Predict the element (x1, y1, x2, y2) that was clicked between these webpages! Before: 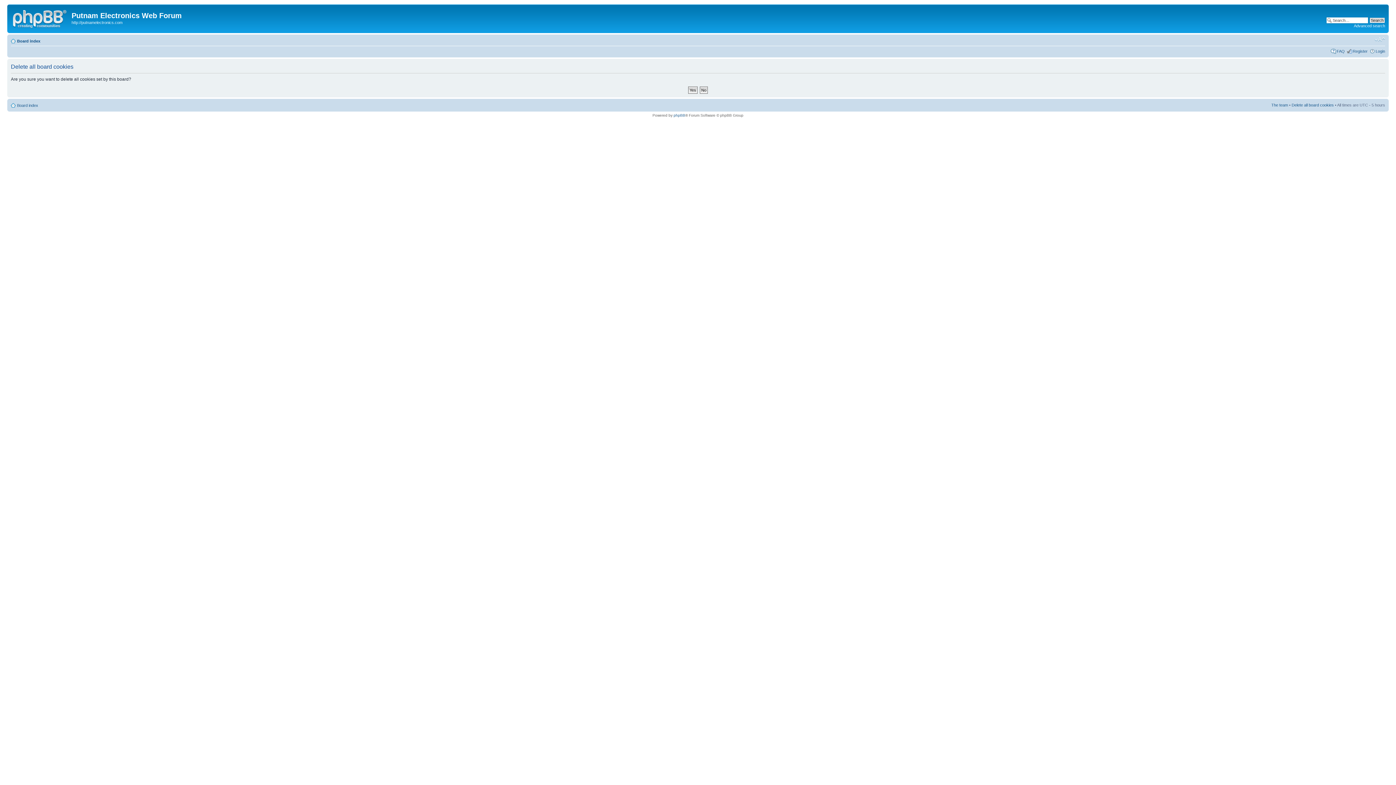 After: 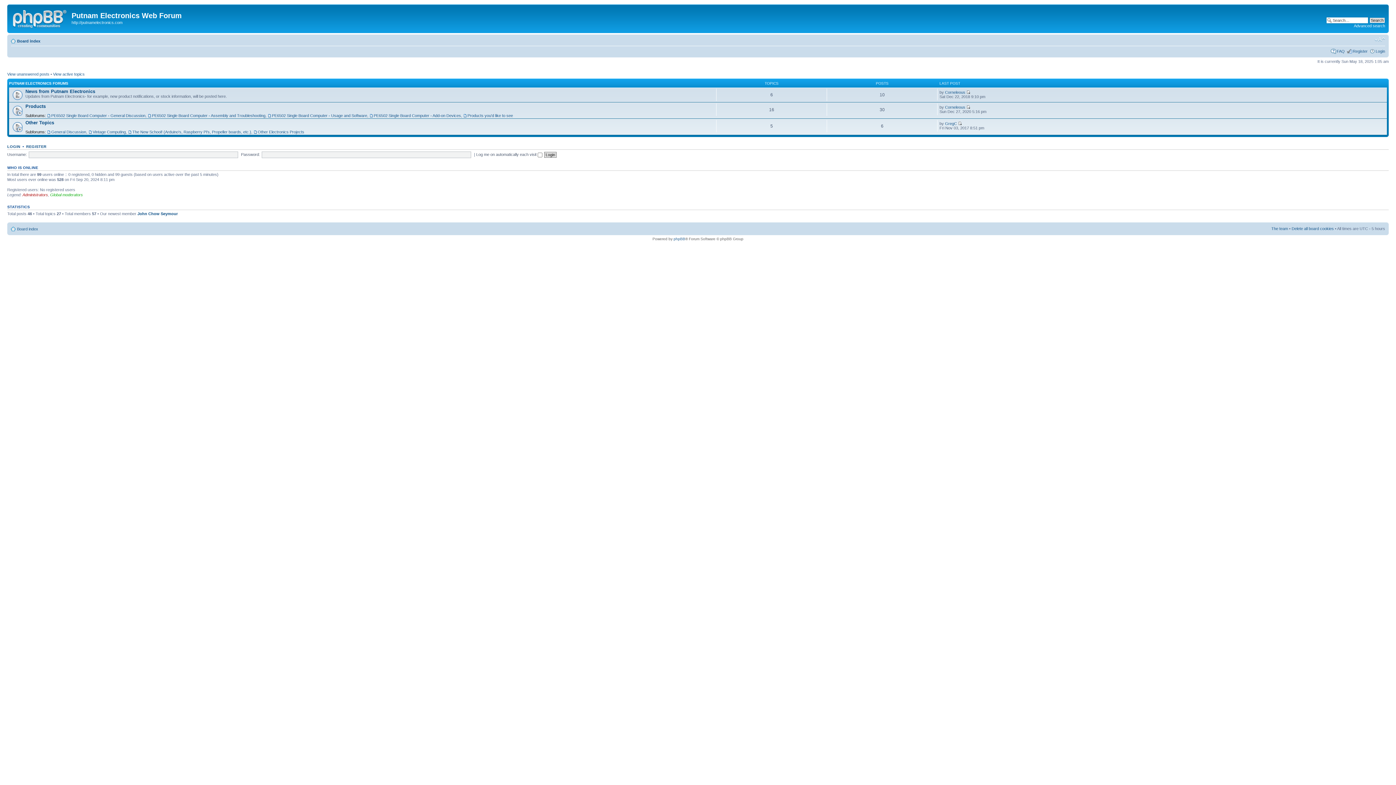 Action: bbox: (17, 38, 40, 43) label: Board index